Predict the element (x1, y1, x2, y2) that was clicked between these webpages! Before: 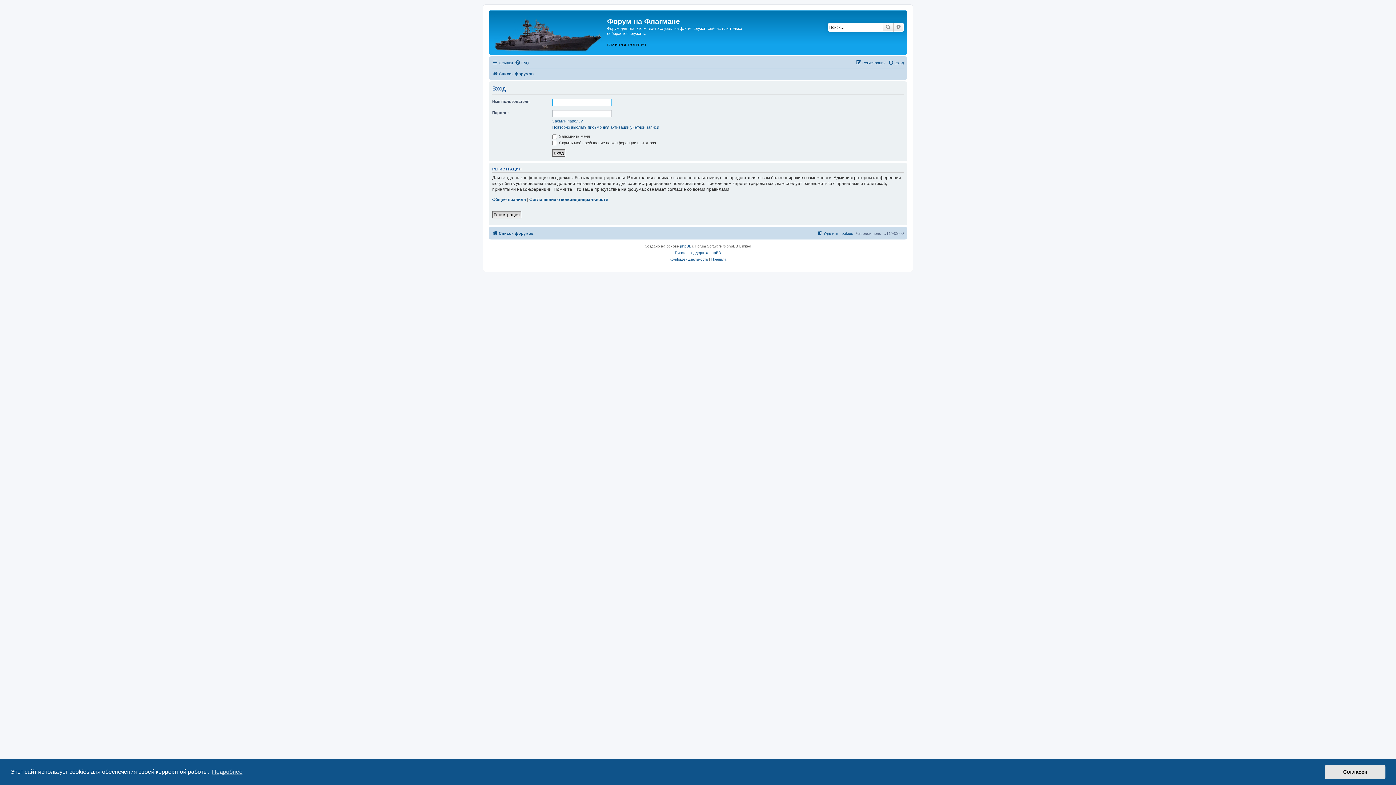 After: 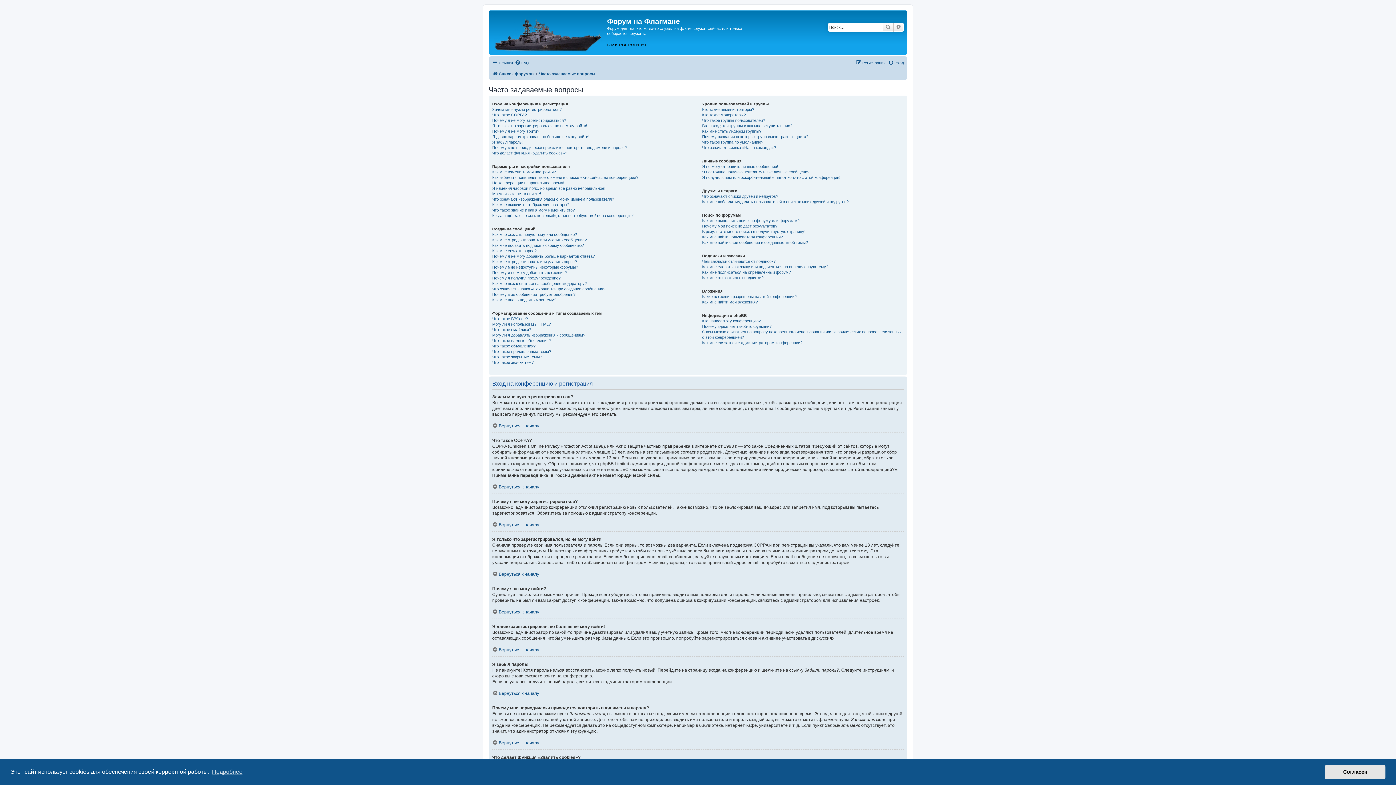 Action: bbox: (514, 58, 529, 67) label: FAQ